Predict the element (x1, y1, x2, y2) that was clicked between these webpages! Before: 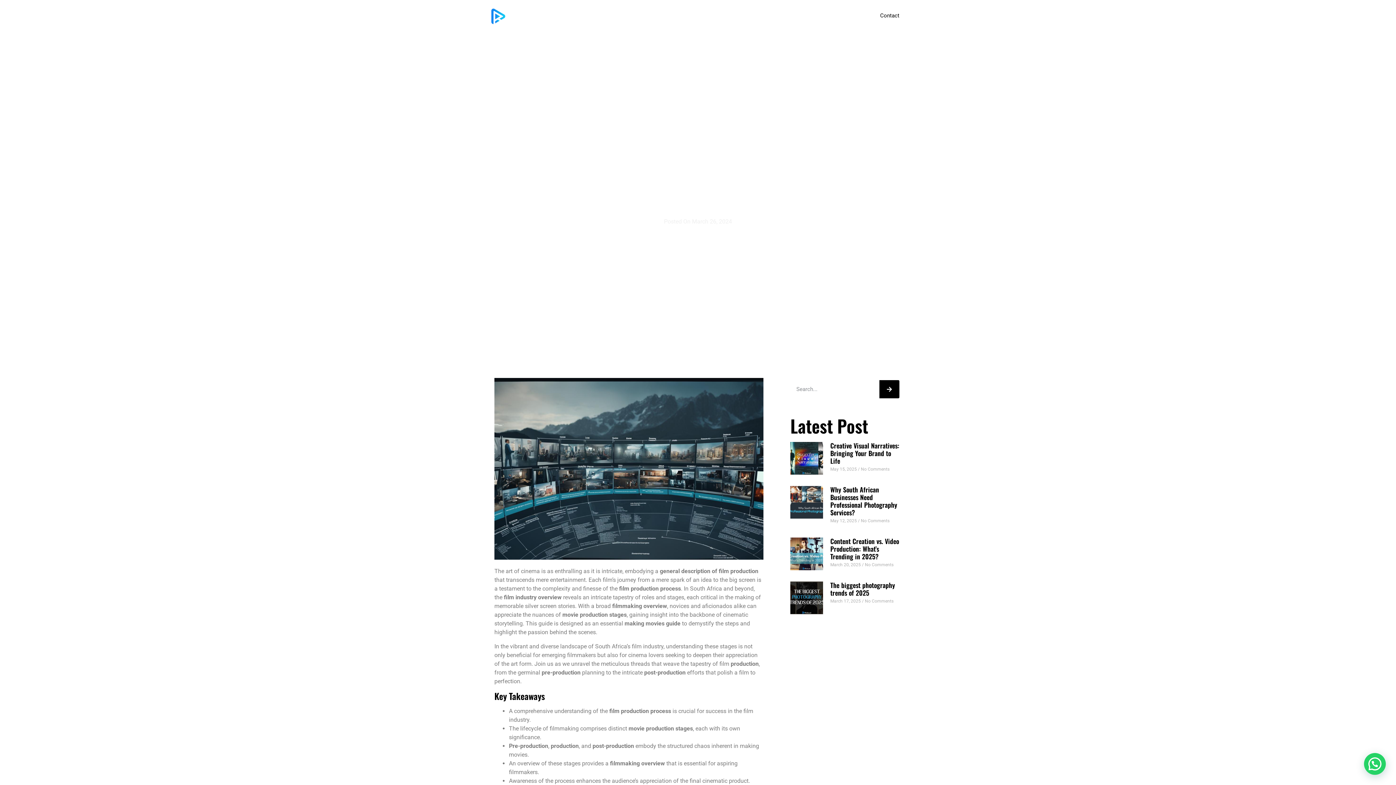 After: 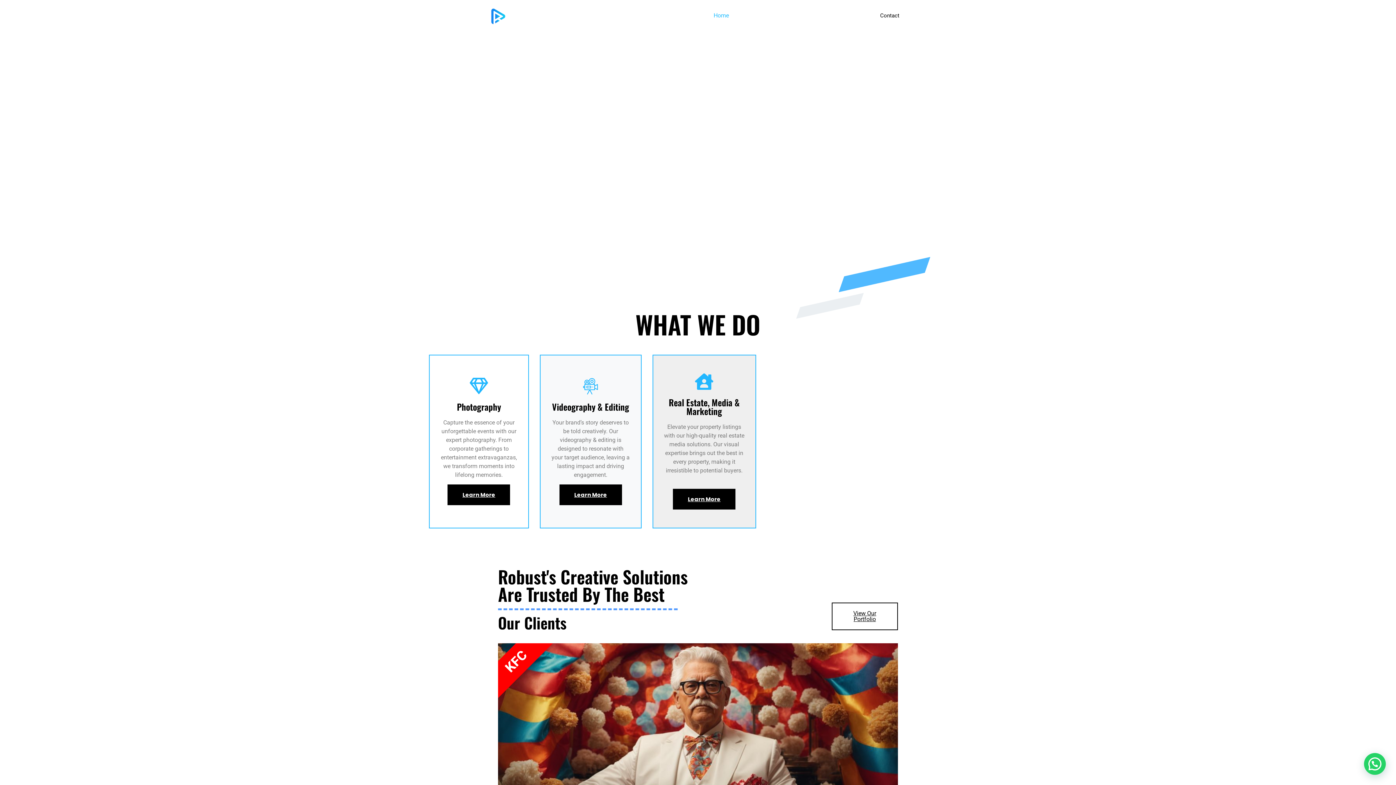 Action: bbox: (490, 7, 592, 24)